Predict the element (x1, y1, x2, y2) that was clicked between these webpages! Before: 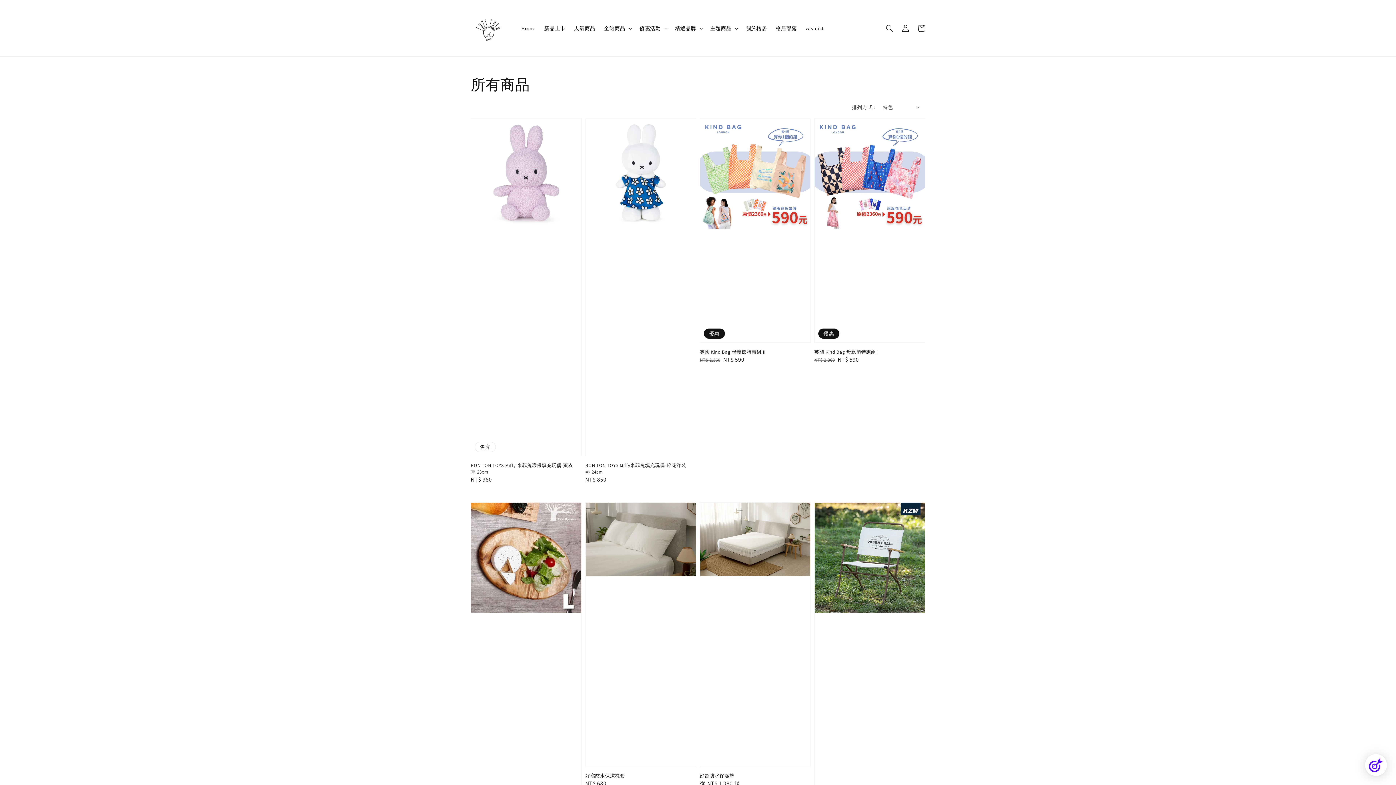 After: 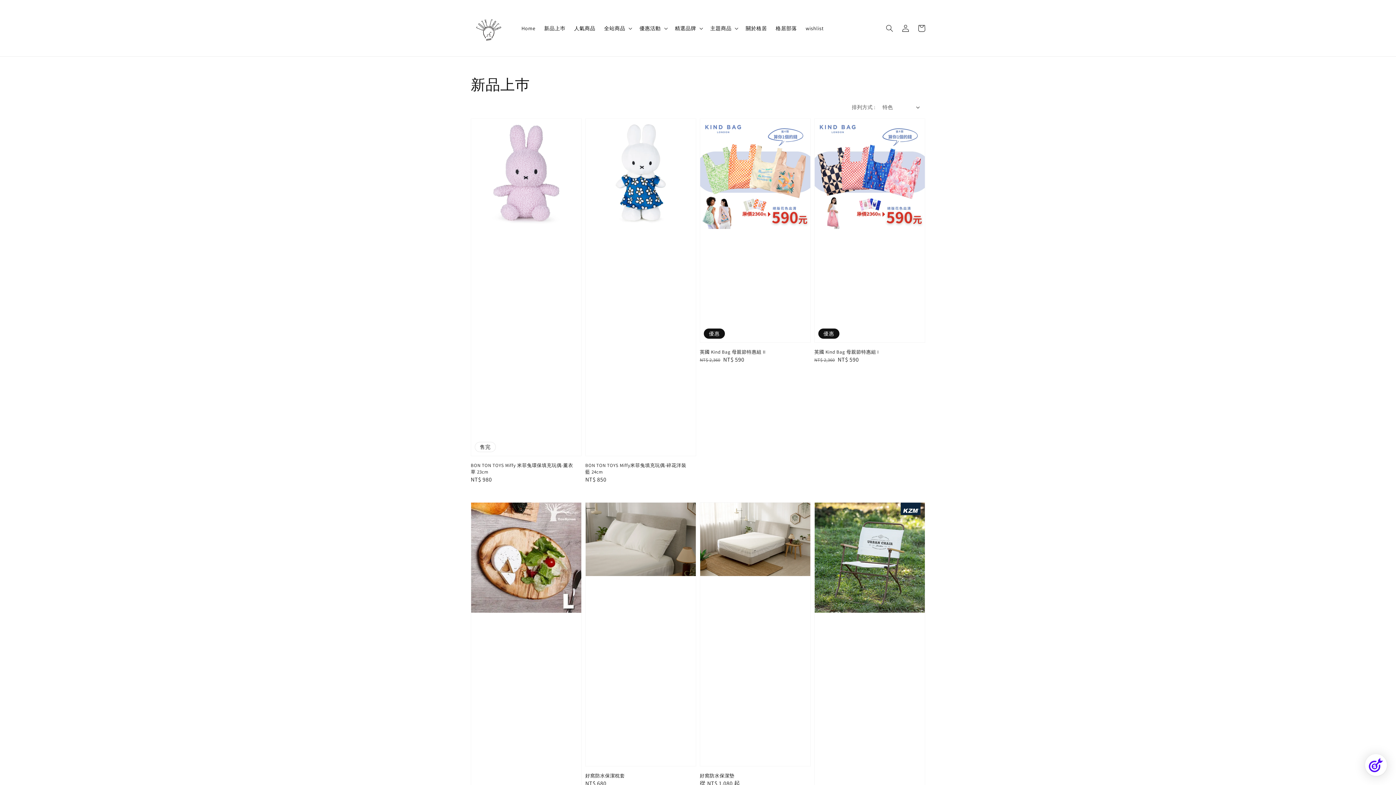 Action: label: 新品上巿 bbox: (539, 20, 569, 35)